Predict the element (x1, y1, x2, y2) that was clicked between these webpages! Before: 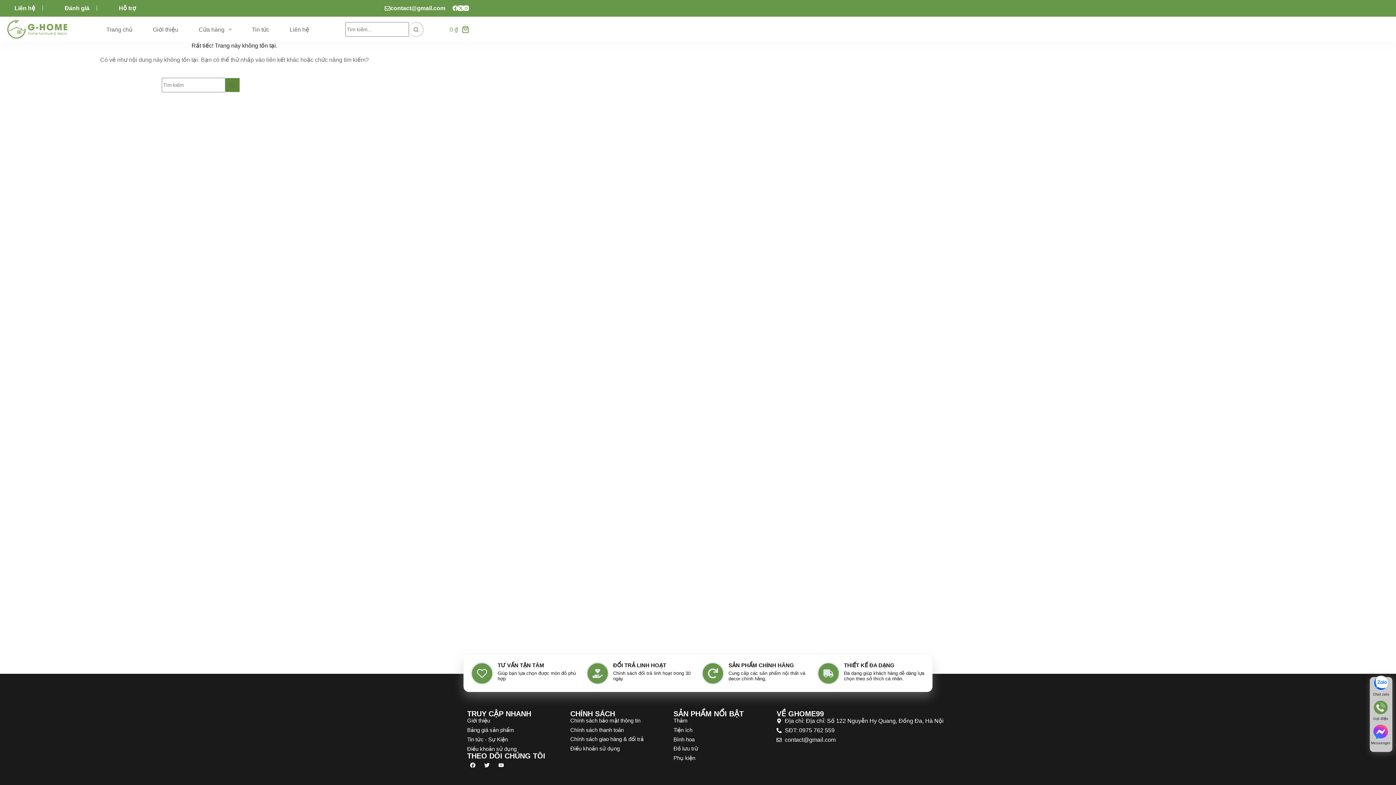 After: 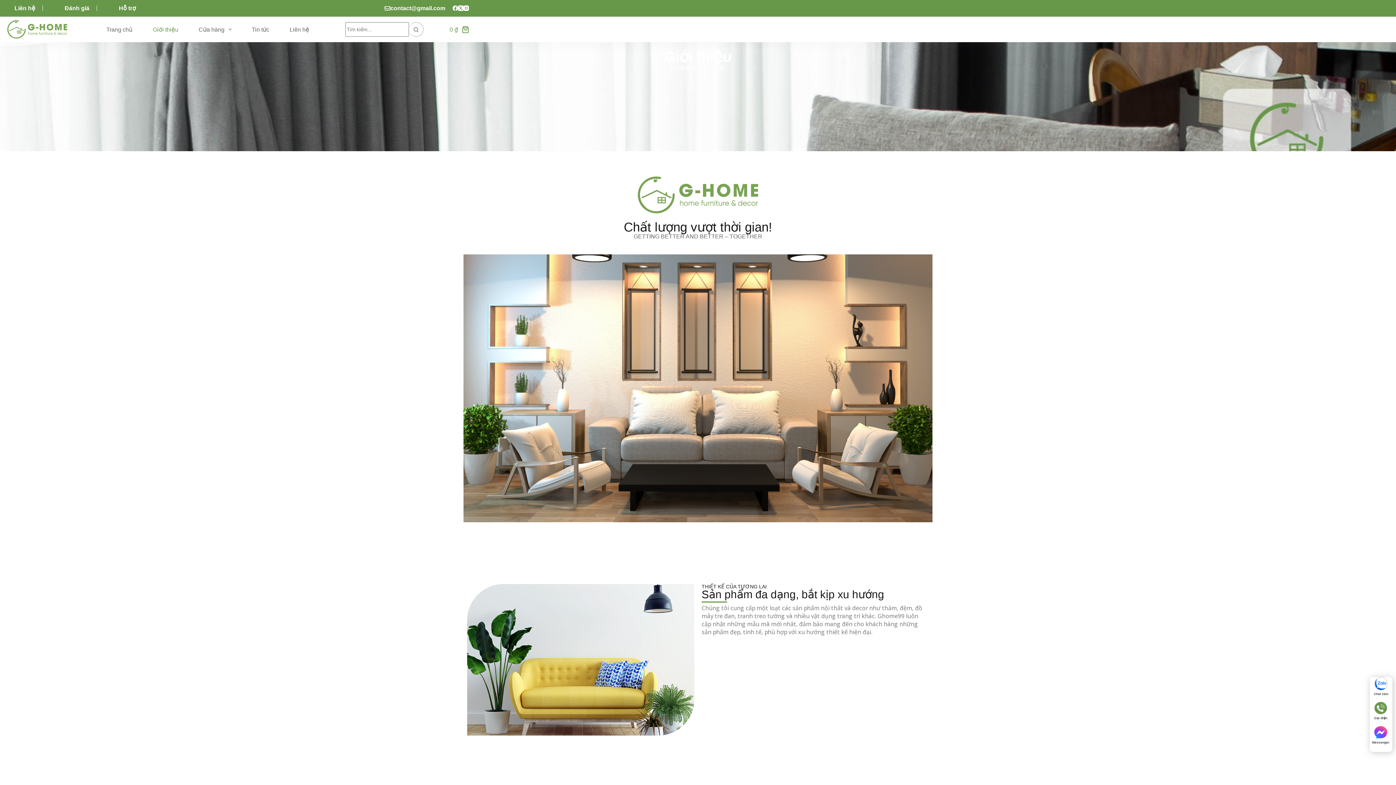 Action: label: Giới thiệu bbox: (142, 25, 188, 33)